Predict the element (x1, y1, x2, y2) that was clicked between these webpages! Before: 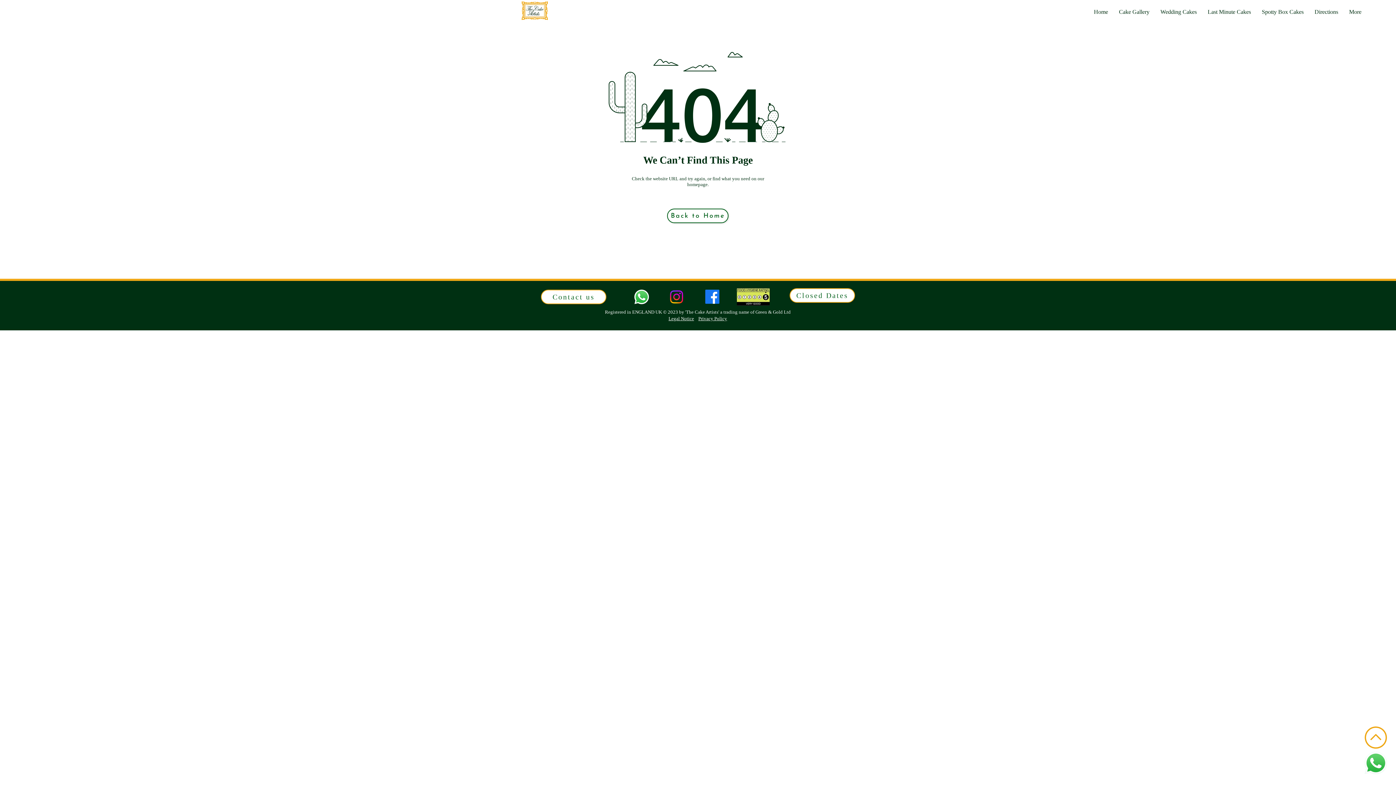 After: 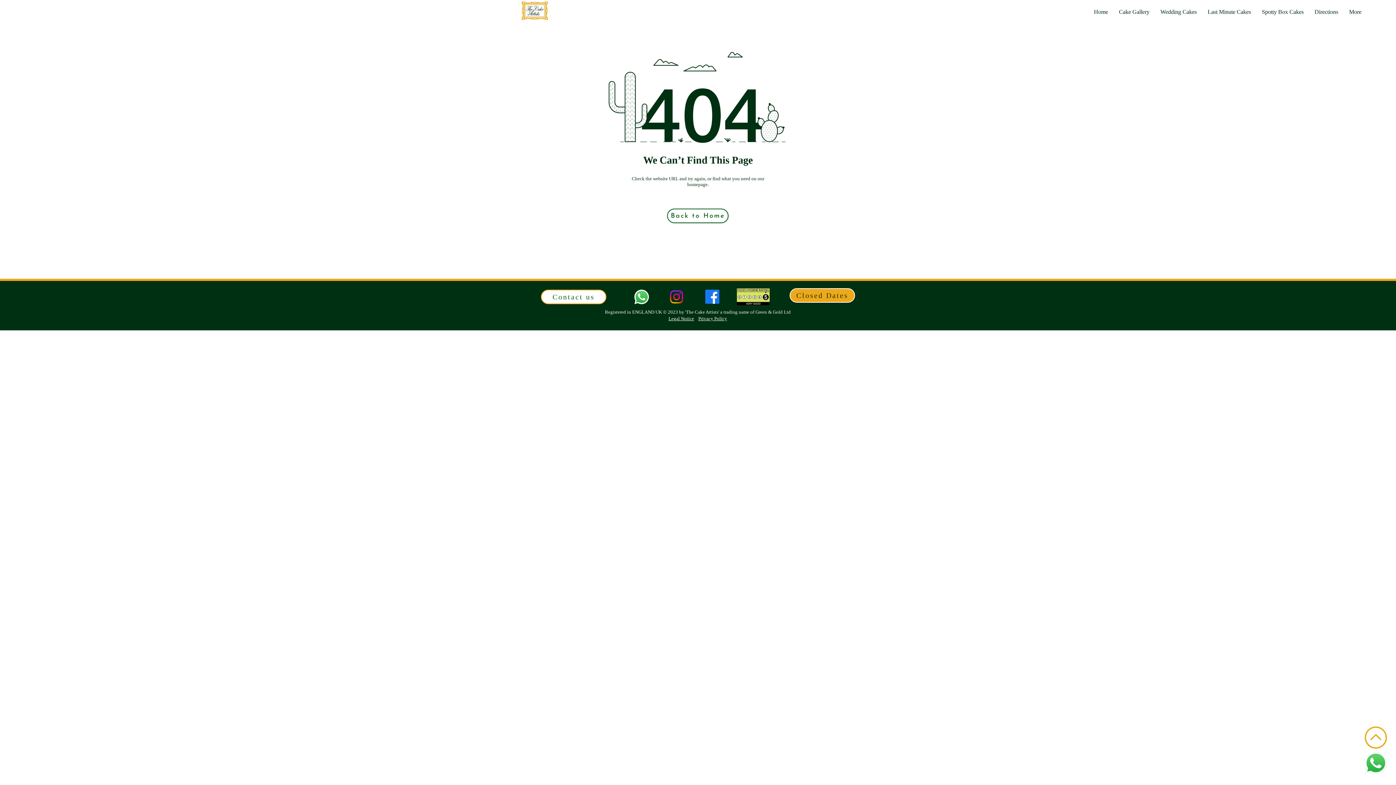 Action: label: Closed Dates bbox: (789, 288, 855, 302)